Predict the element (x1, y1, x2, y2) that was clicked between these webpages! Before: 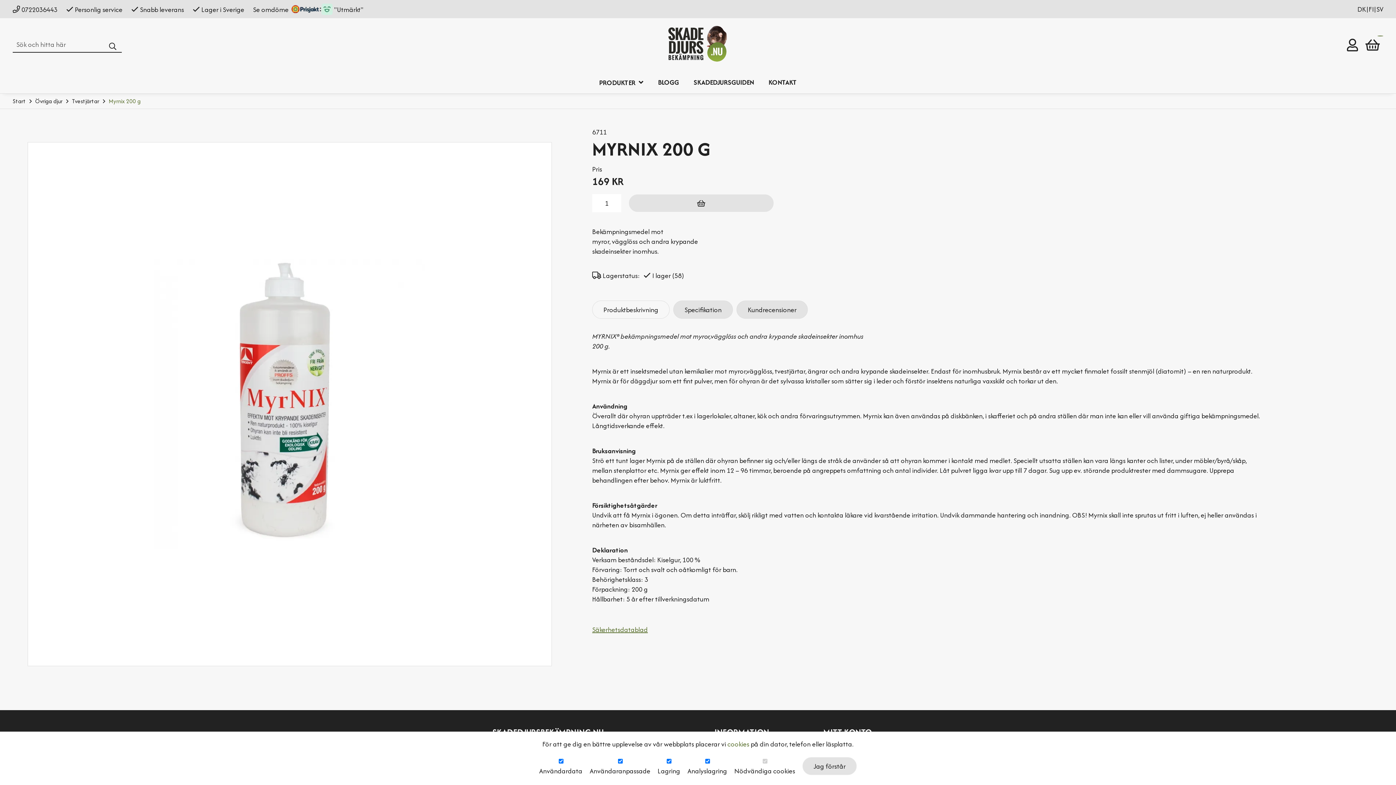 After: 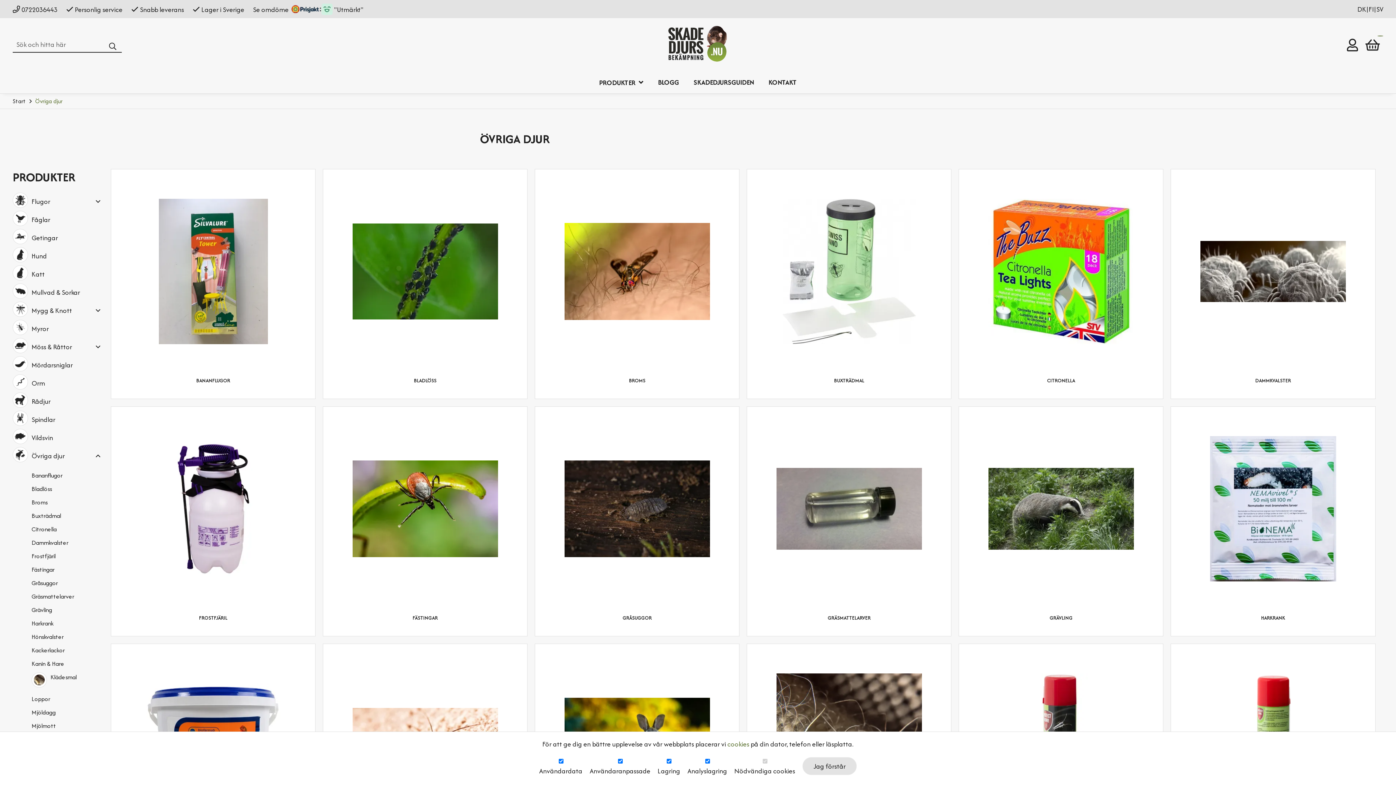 Action: label: Övriga djur bbox: (35, 98, 62, 104)